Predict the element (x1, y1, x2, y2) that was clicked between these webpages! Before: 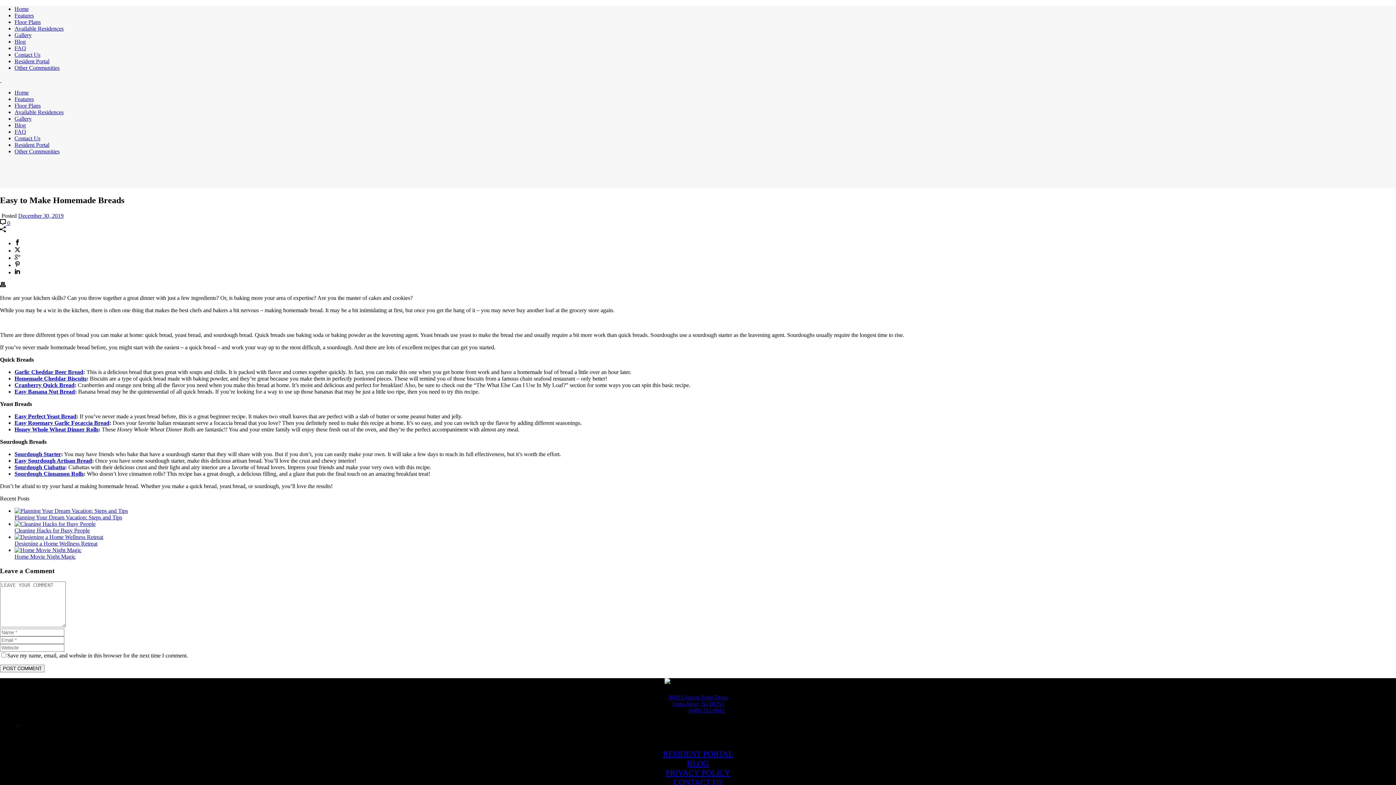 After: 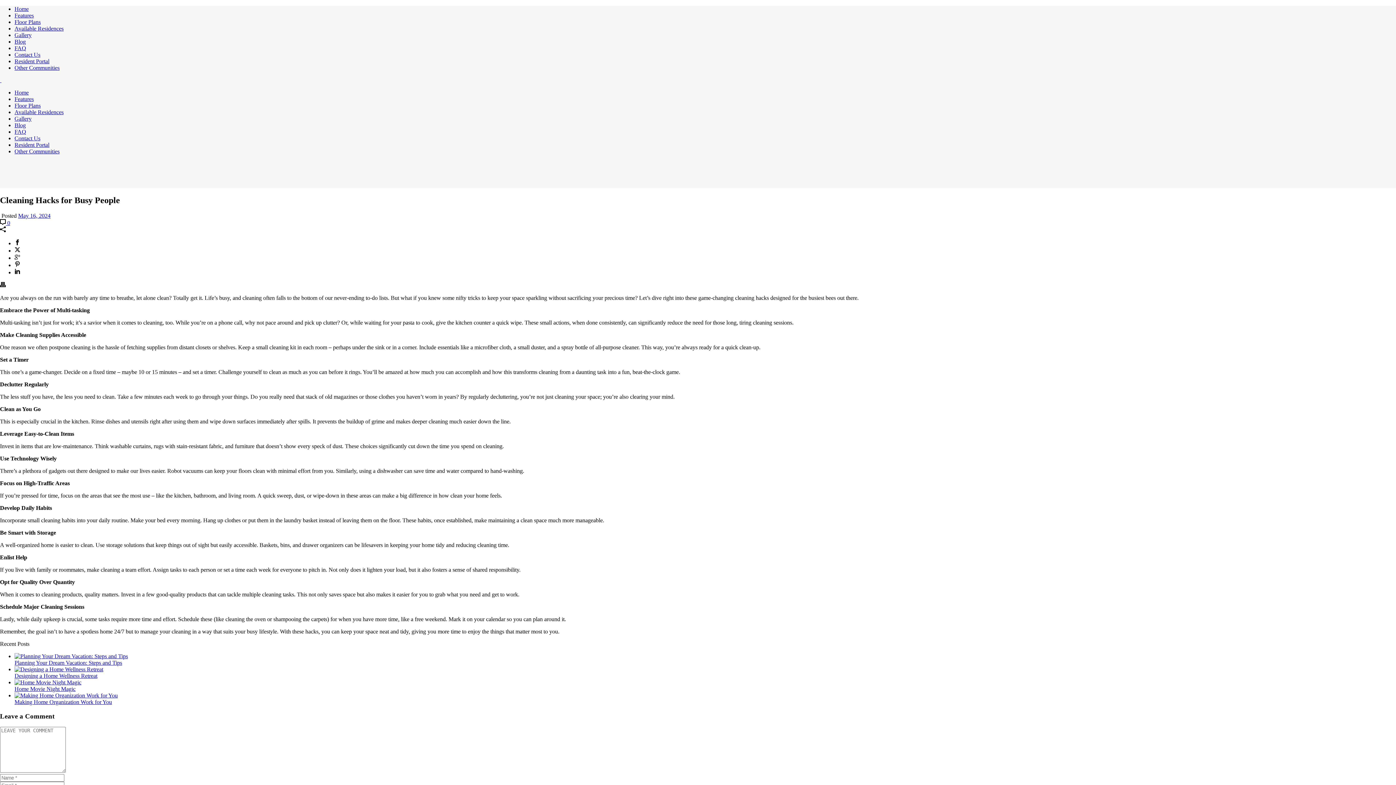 Action: bbox: (14, 521, 95, 527)